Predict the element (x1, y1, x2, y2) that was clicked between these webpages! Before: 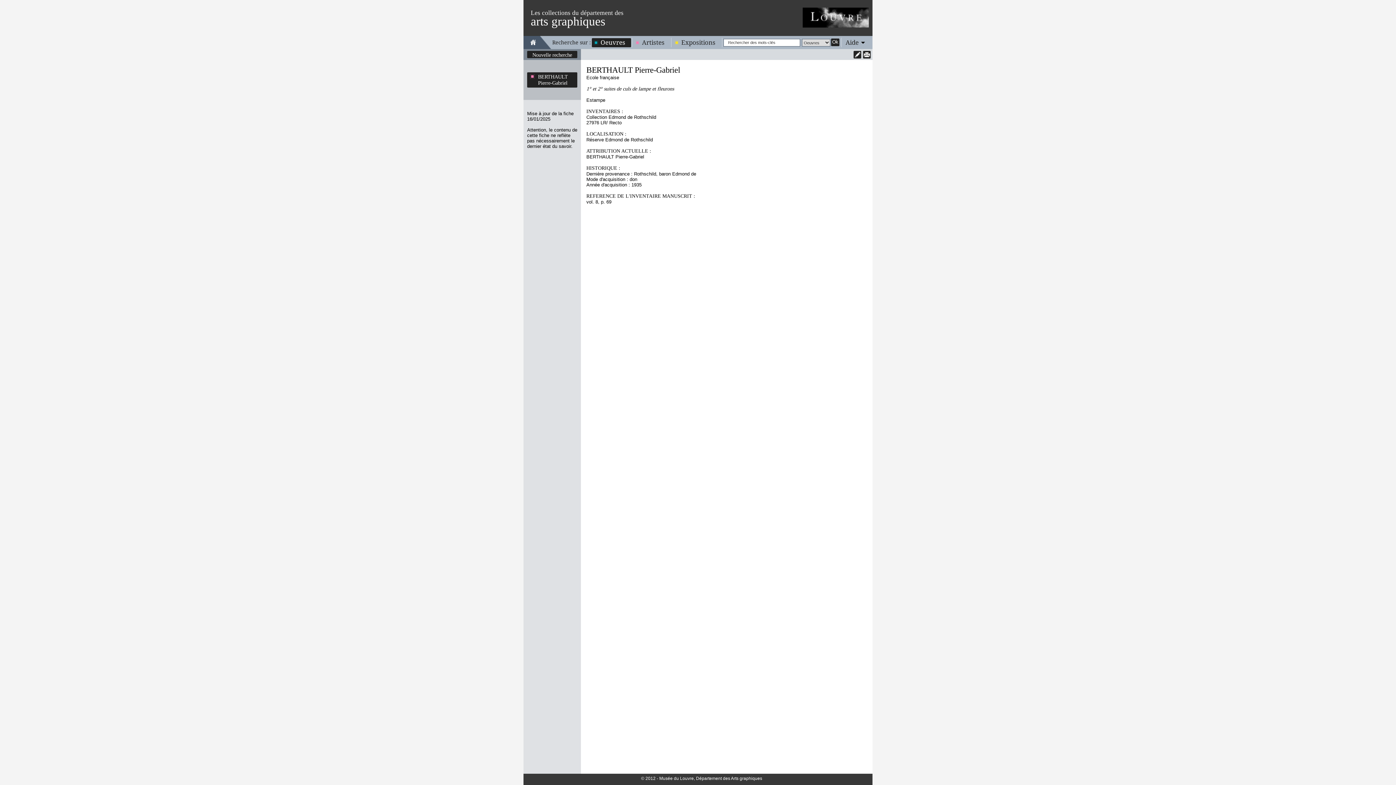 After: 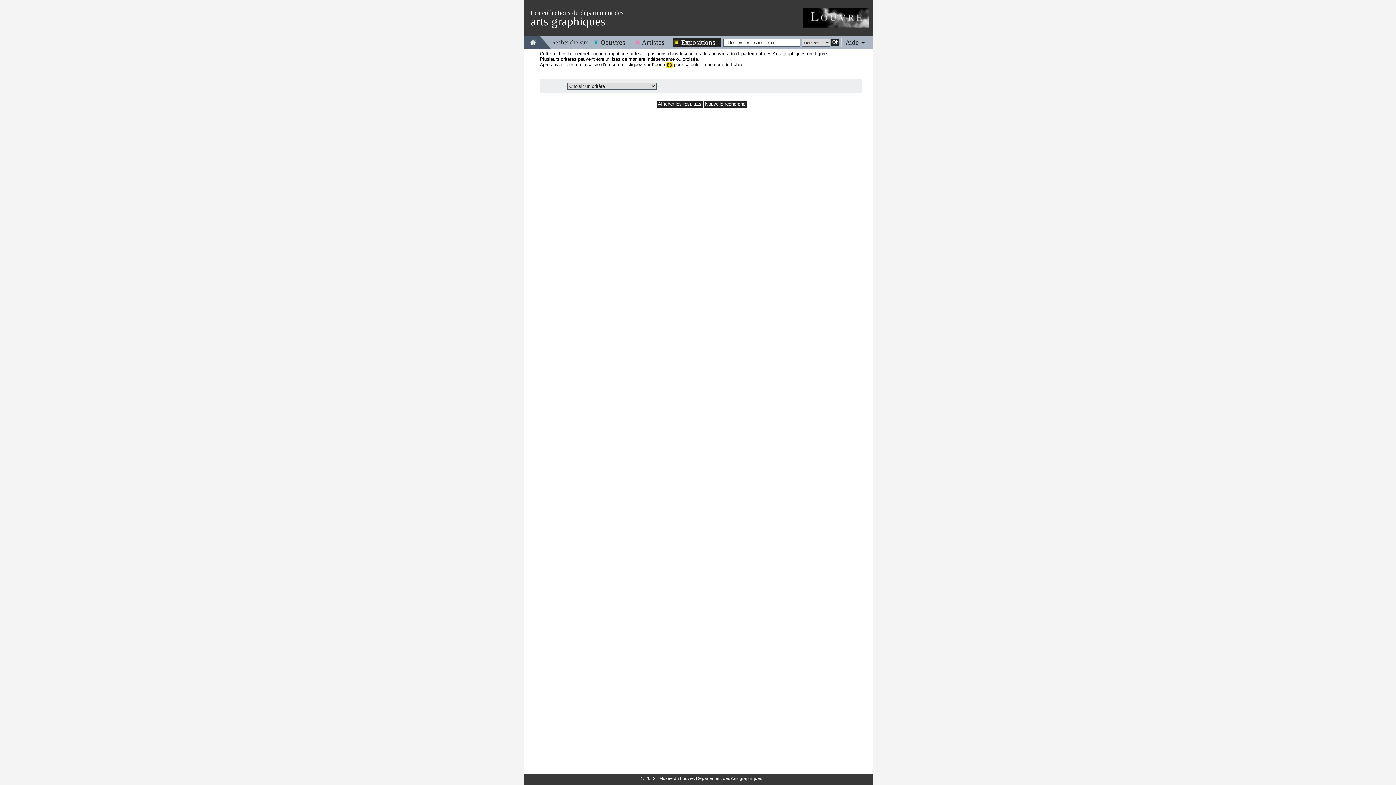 Action: label: Expositions bbox: (672, 38, 721, 46)